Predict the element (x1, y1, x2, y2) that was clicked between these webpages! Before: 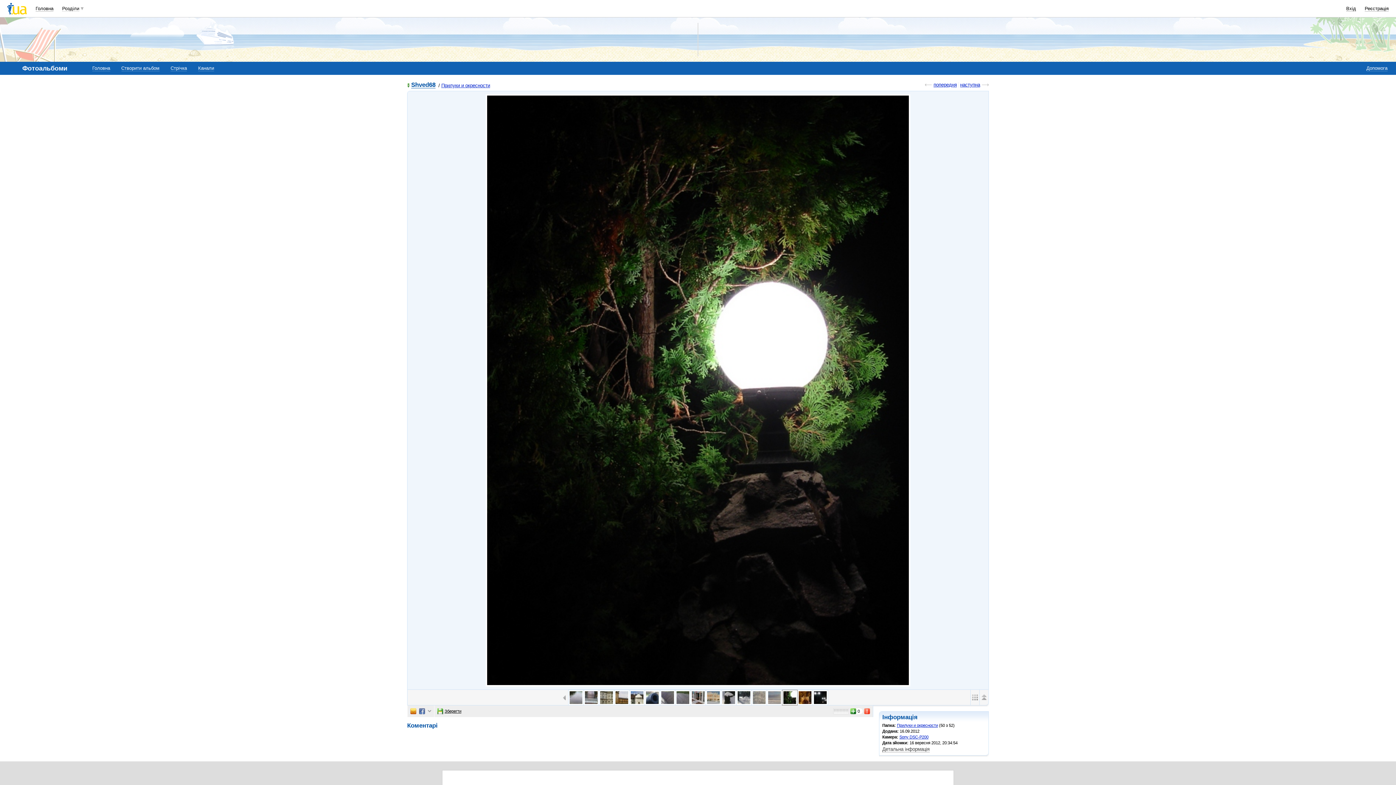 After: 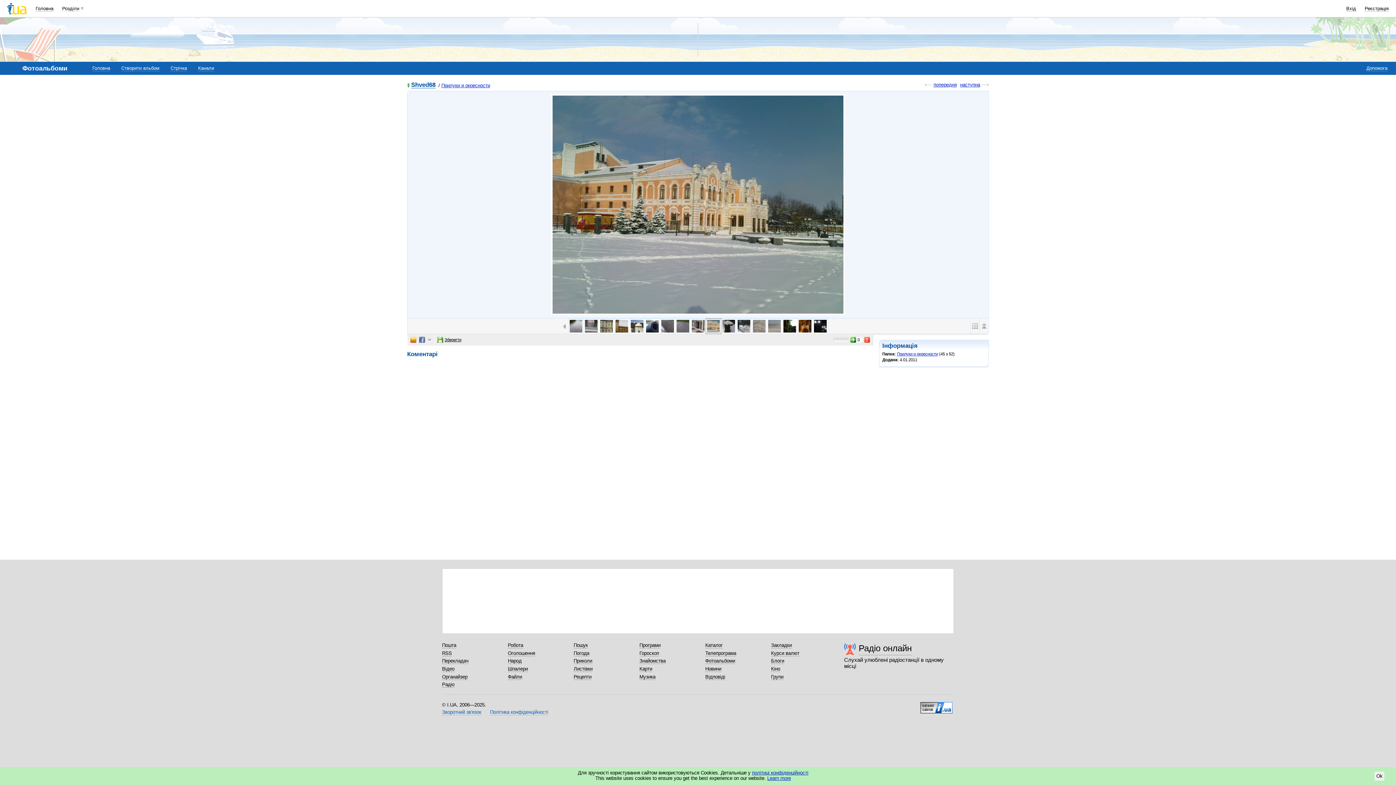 Action: bbox: (705, 690, 721, 705)